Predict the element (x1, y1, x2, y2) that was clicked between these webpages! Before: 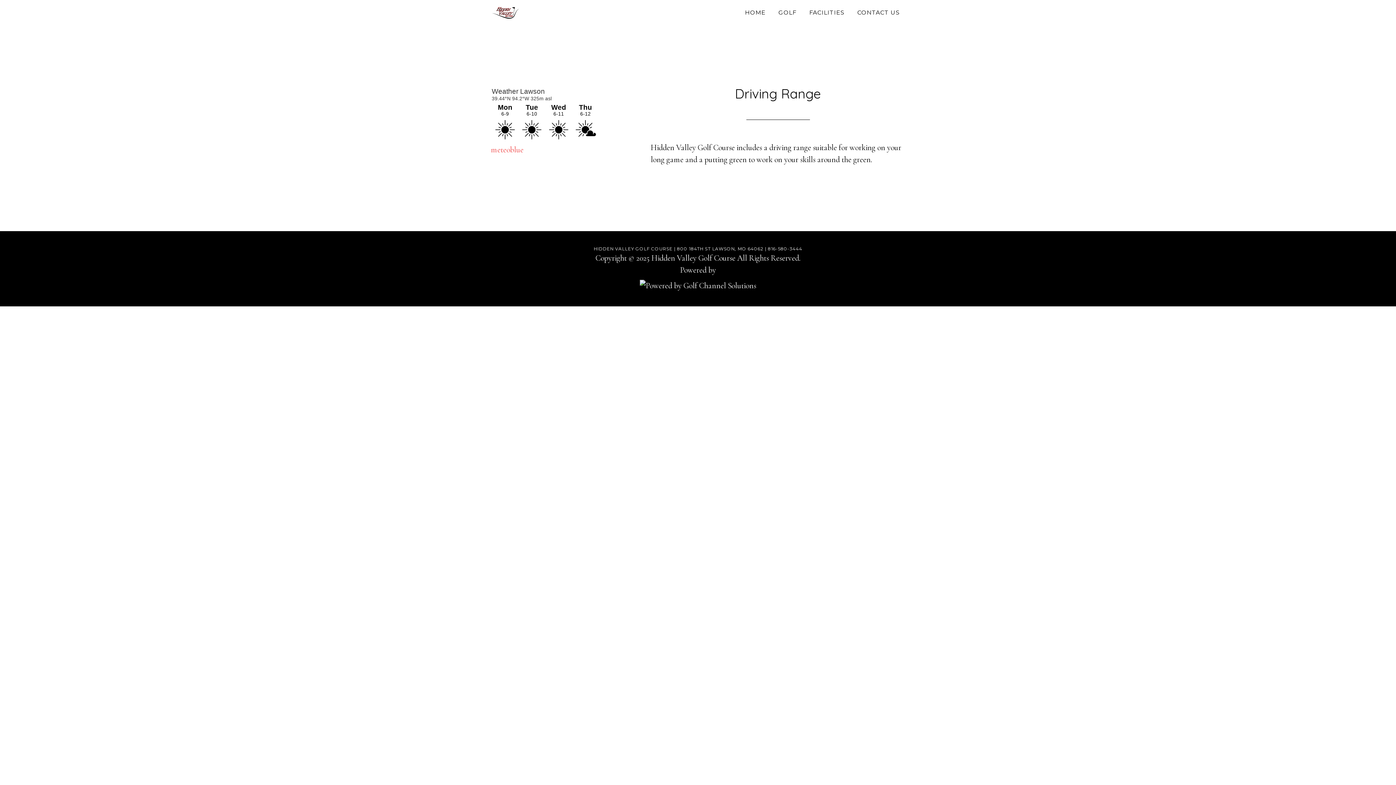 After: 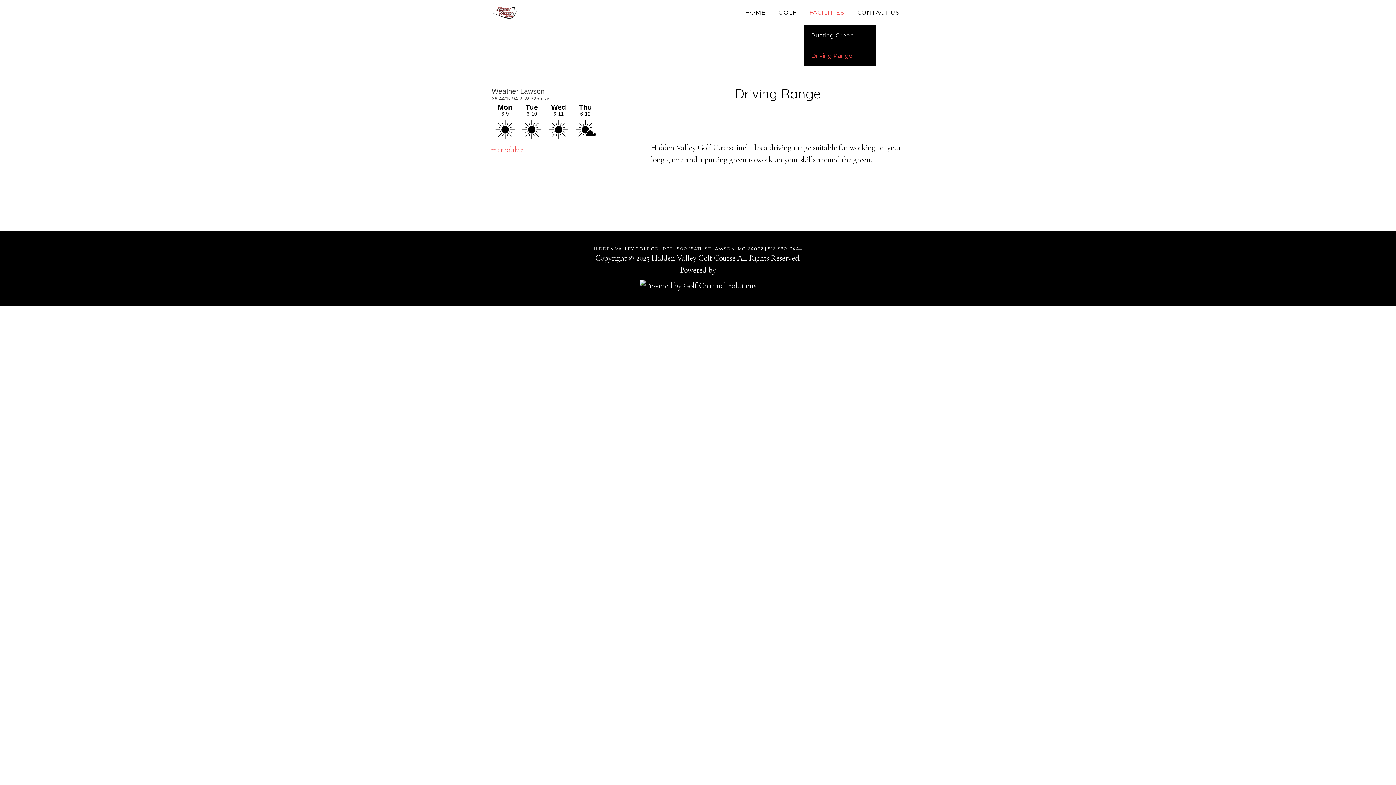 Action: label: FACILITIES bbox: (804, 0, 850, 25)